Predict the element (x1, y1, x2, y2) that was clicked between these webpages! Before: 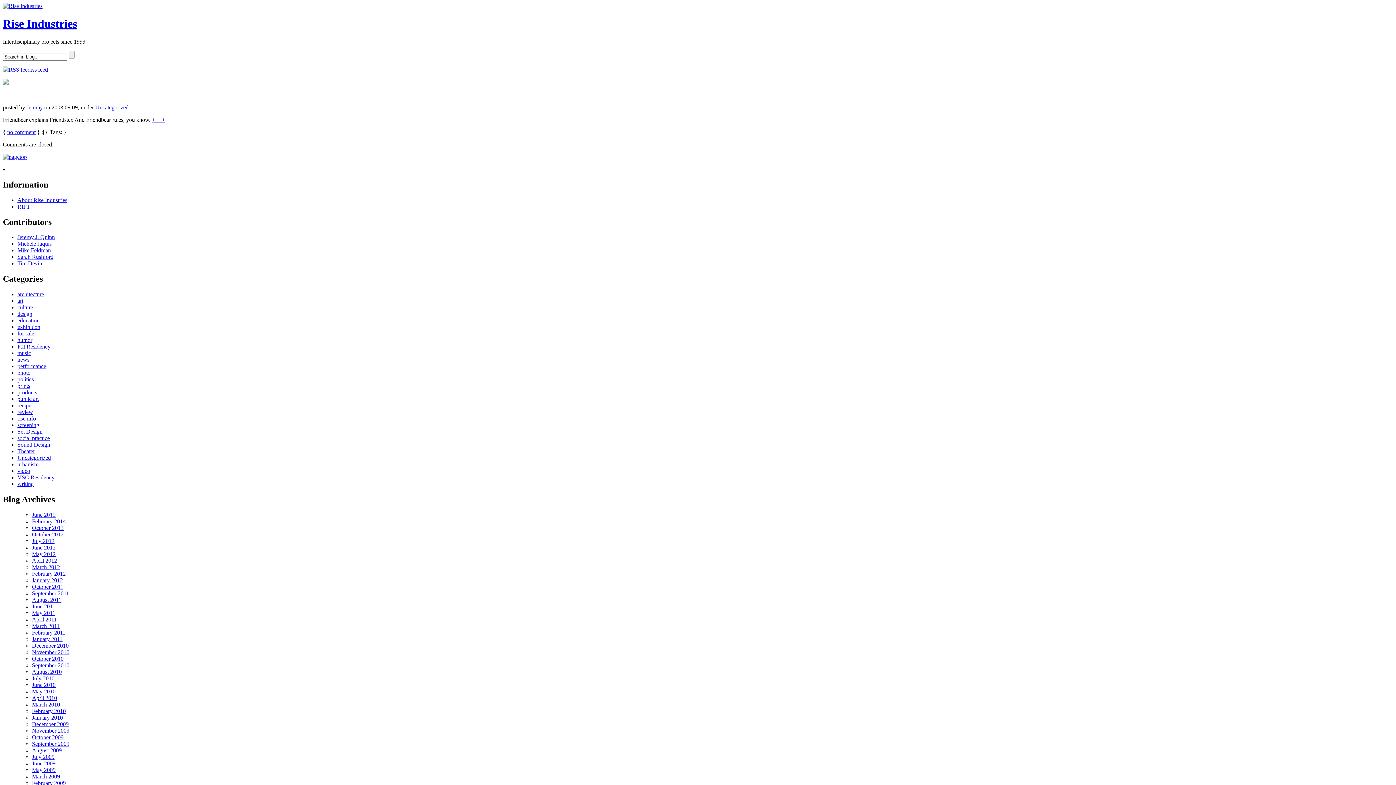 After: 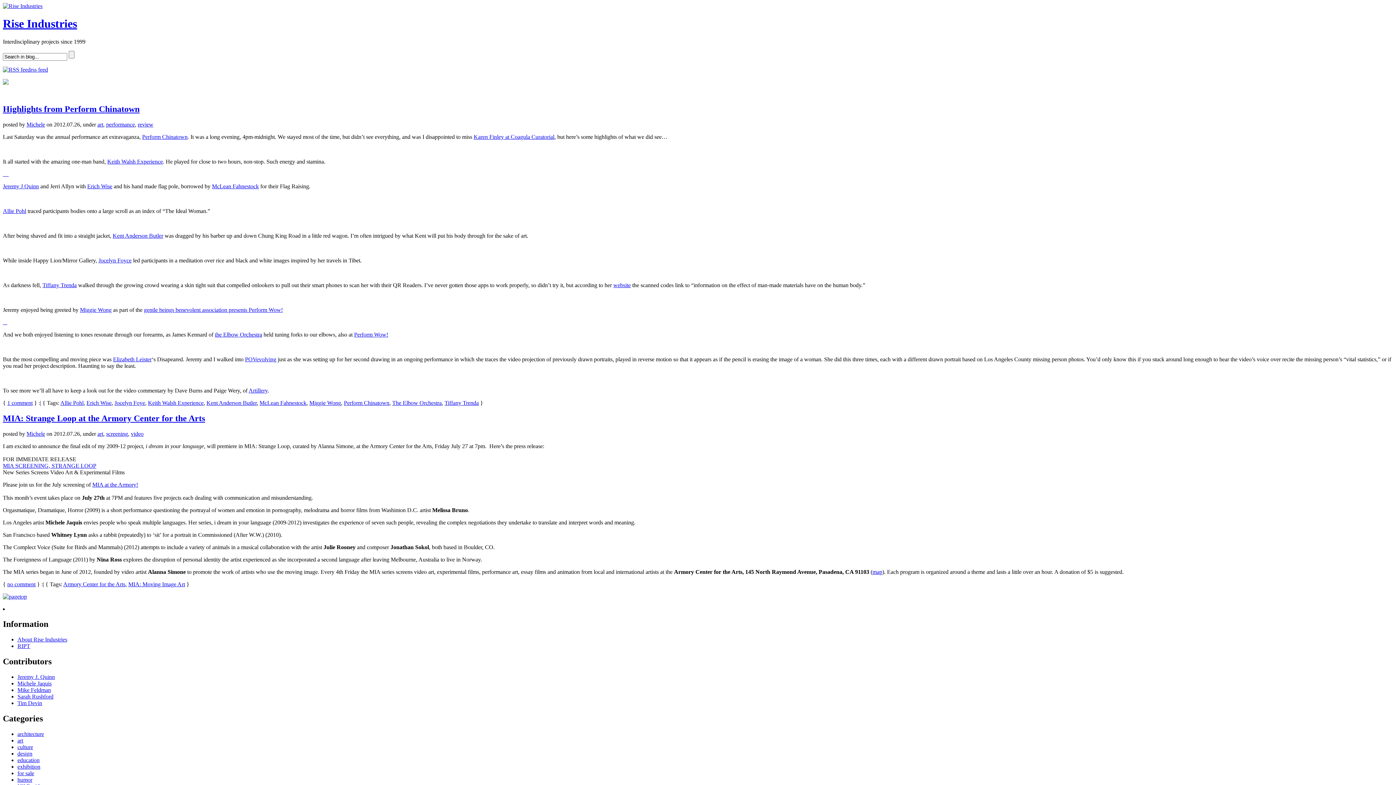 Action: bbox: (32, 538, 54, 544) label: July 2012